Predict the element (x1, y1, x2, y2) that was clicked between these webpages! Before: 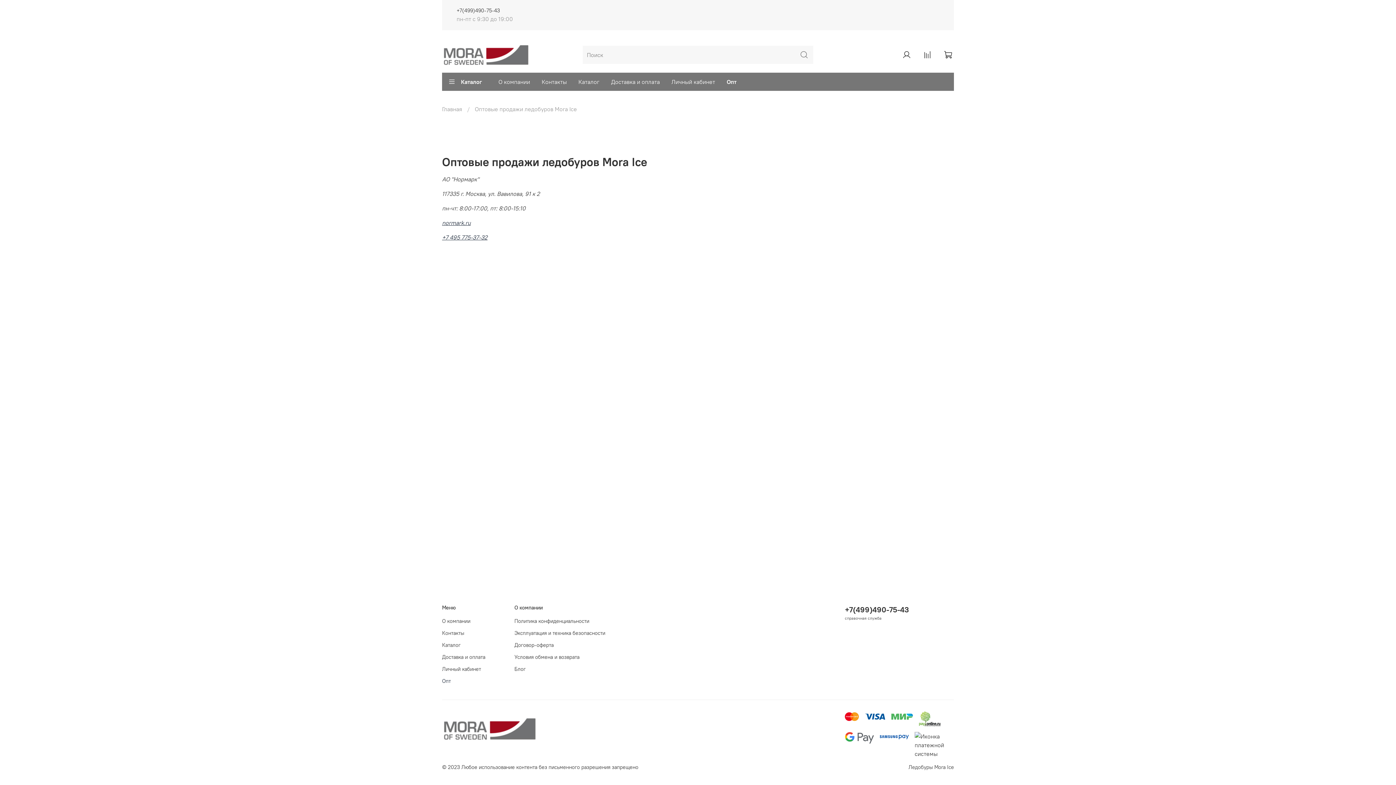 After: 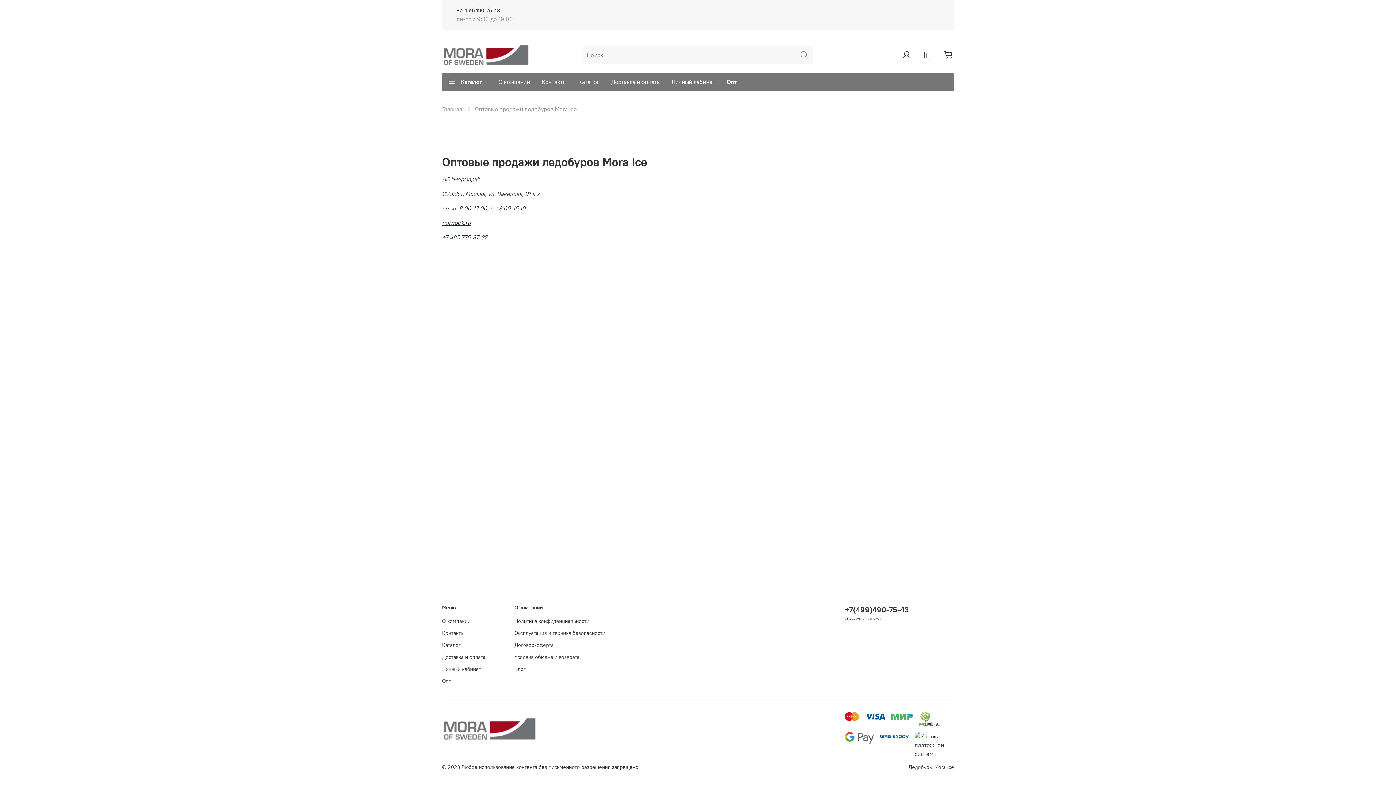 Action: bbox: (845, 605, 909, 614) label: +7(499)490-75-43